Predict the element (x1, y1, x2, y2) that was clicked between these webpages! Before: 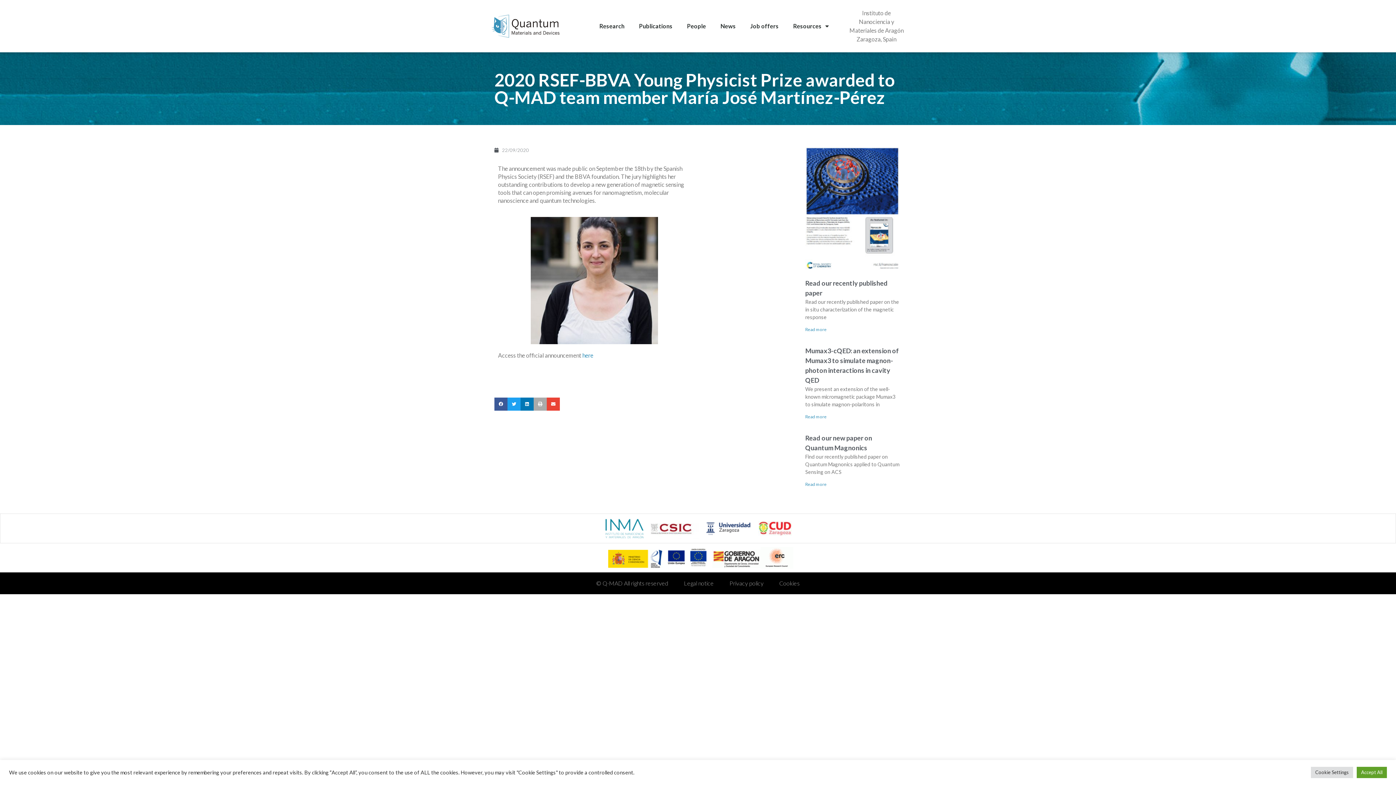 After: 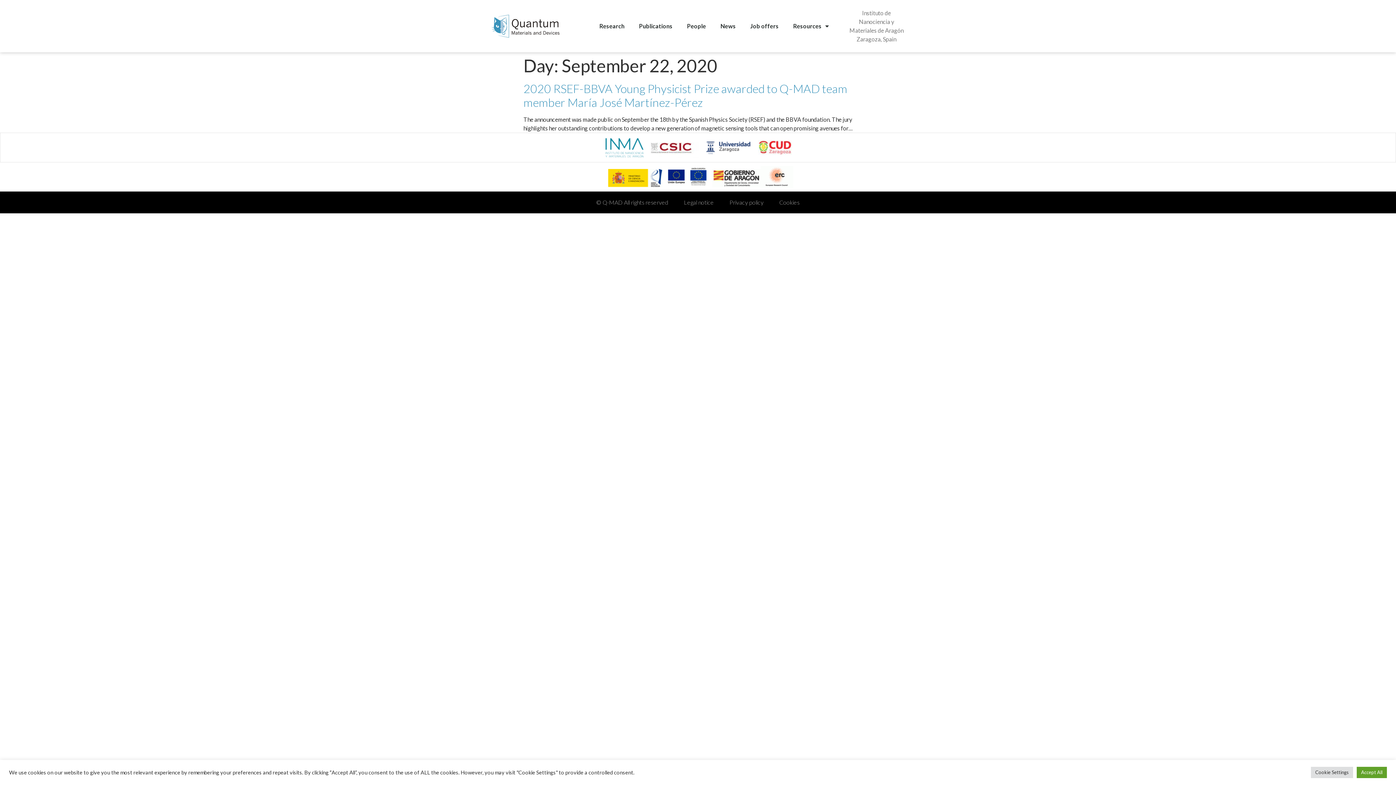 Action: label: 22/09/2020 bbox: (494, 146, 529, 153)